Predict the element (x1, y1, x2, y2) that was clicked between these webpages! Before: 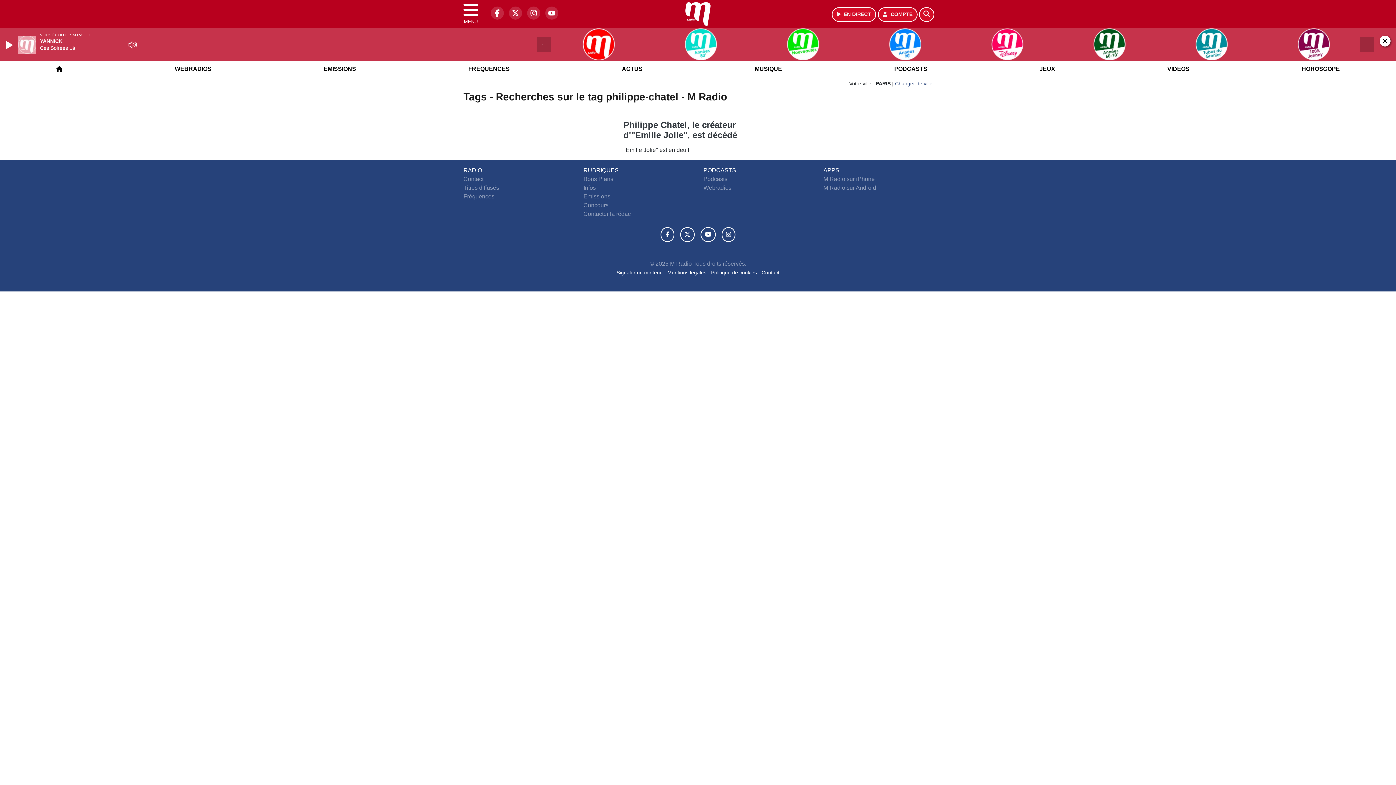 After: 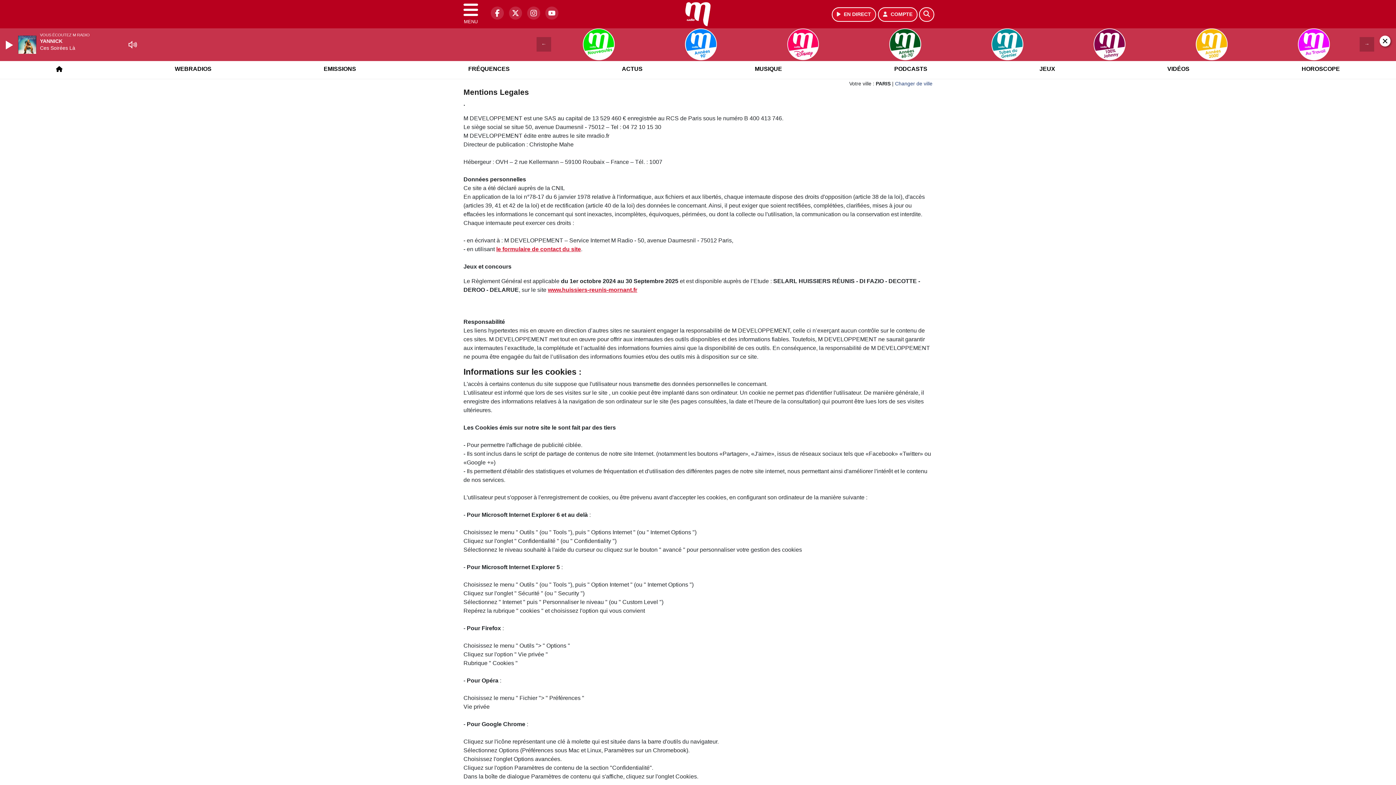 Action: label: Mentions légales  bbox: (667, 269, 708, 275)